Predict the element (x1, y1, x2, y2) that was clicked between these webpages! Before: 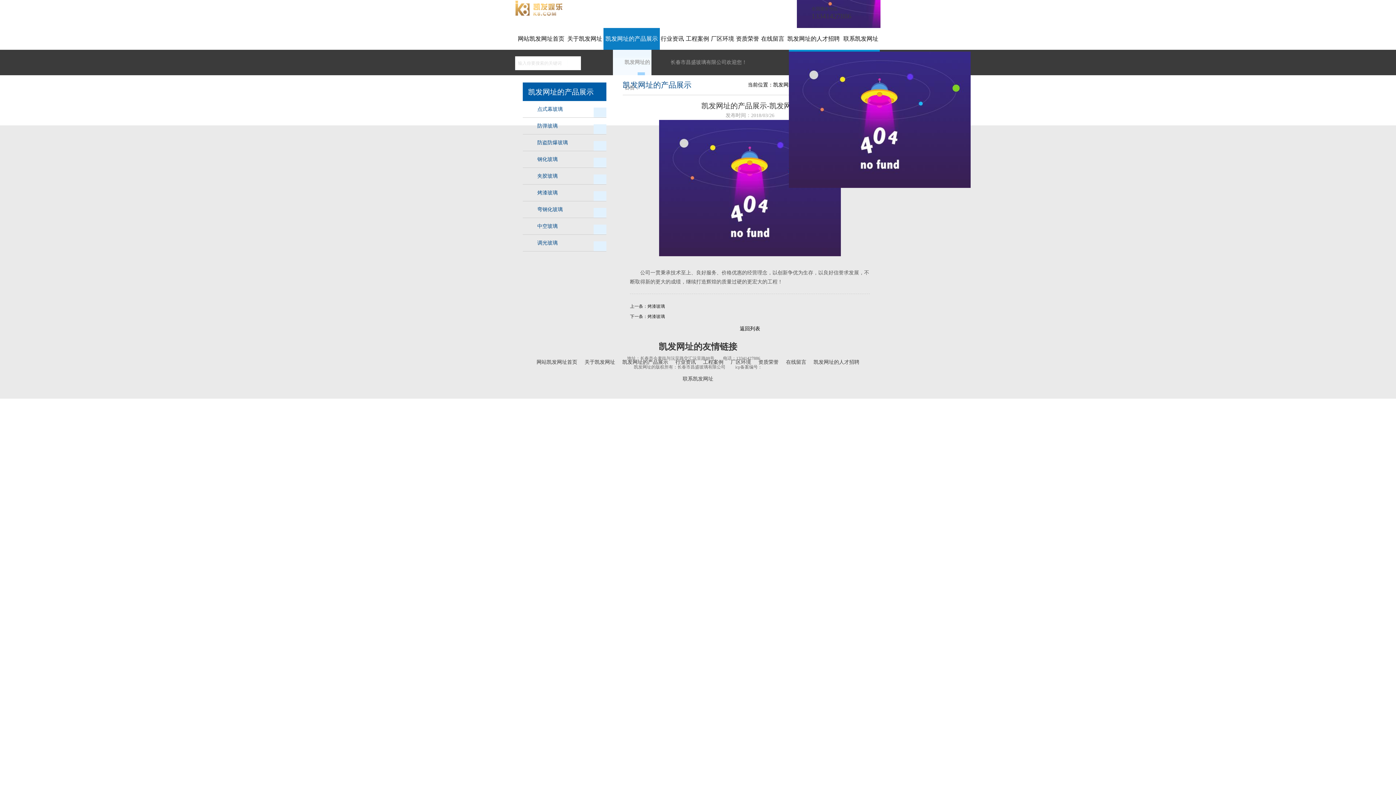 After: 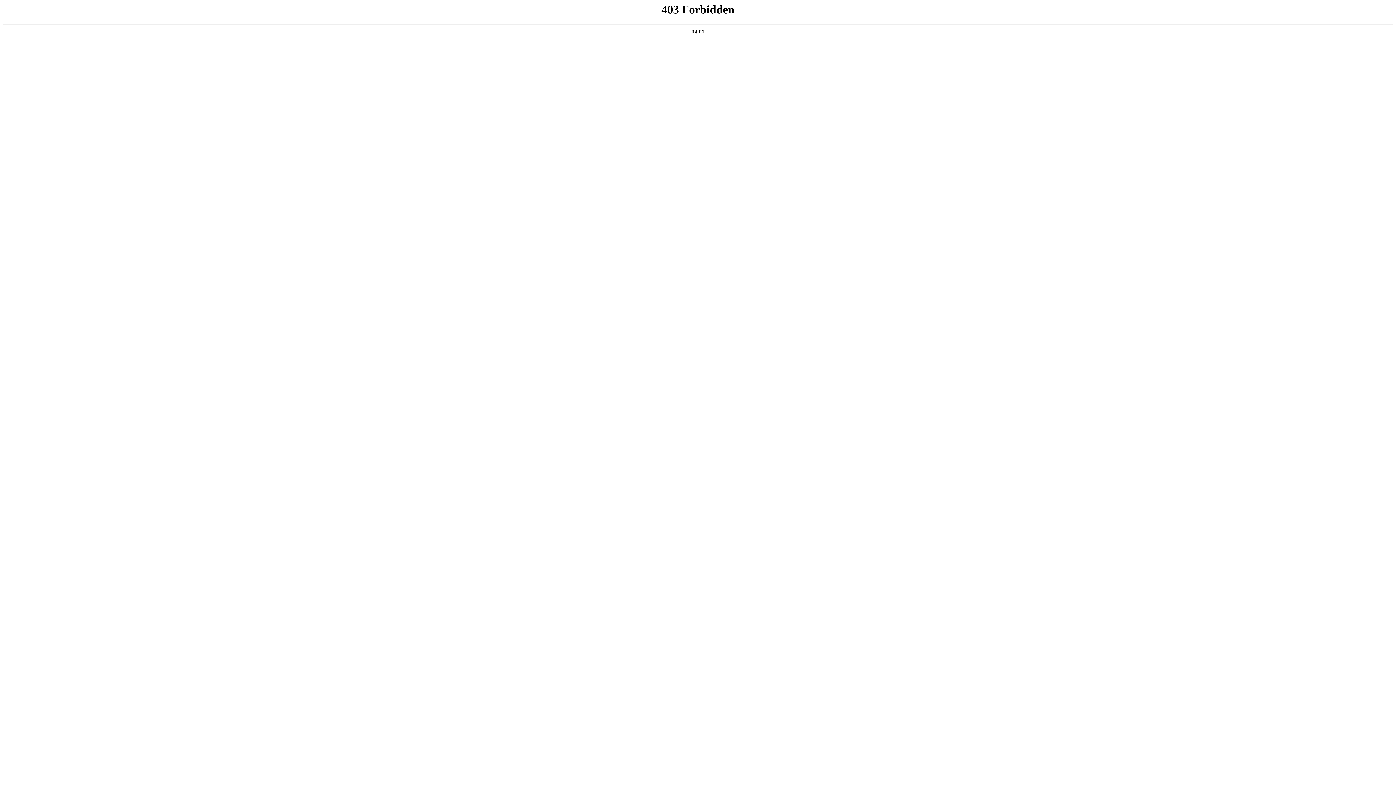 Action: label: 关于凯发网址 bbox: (566, 28, 603, 49)